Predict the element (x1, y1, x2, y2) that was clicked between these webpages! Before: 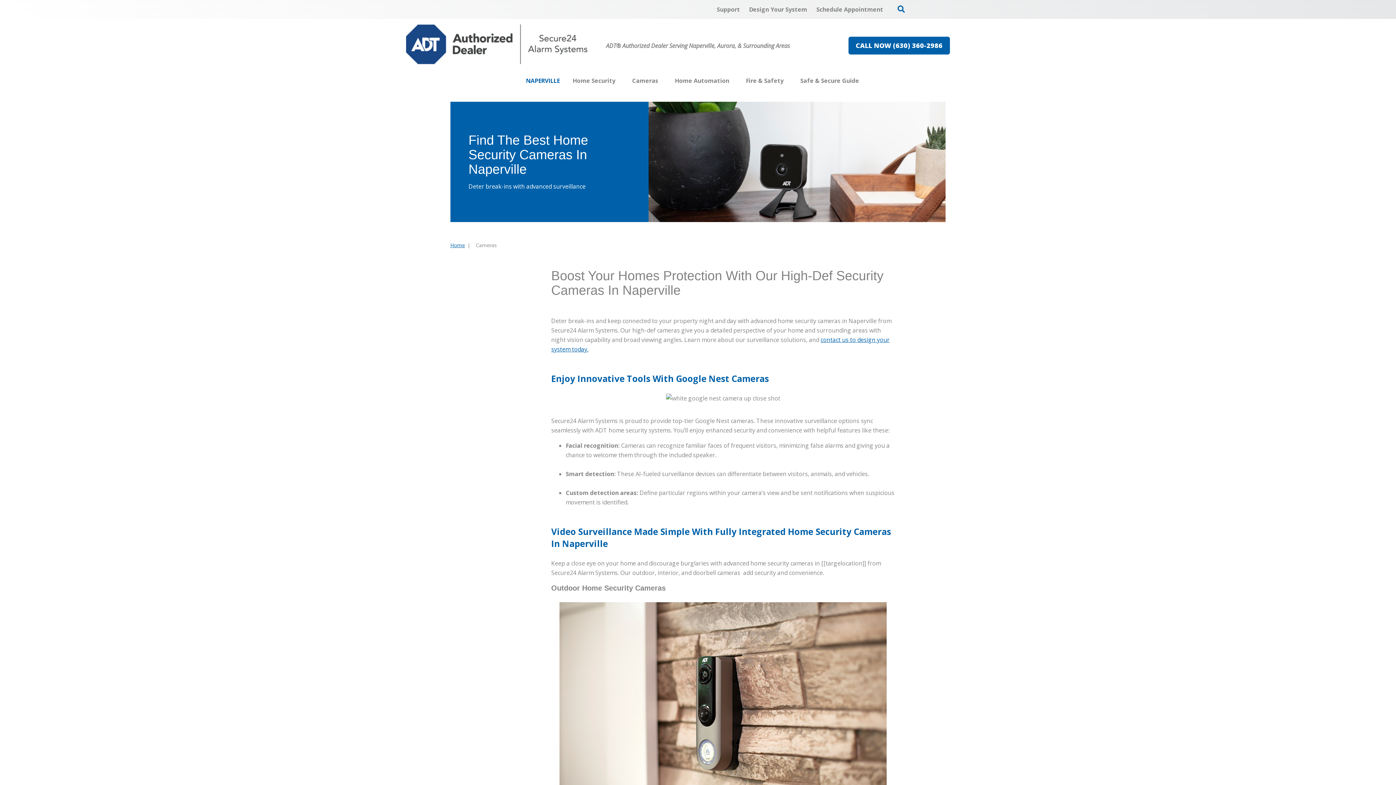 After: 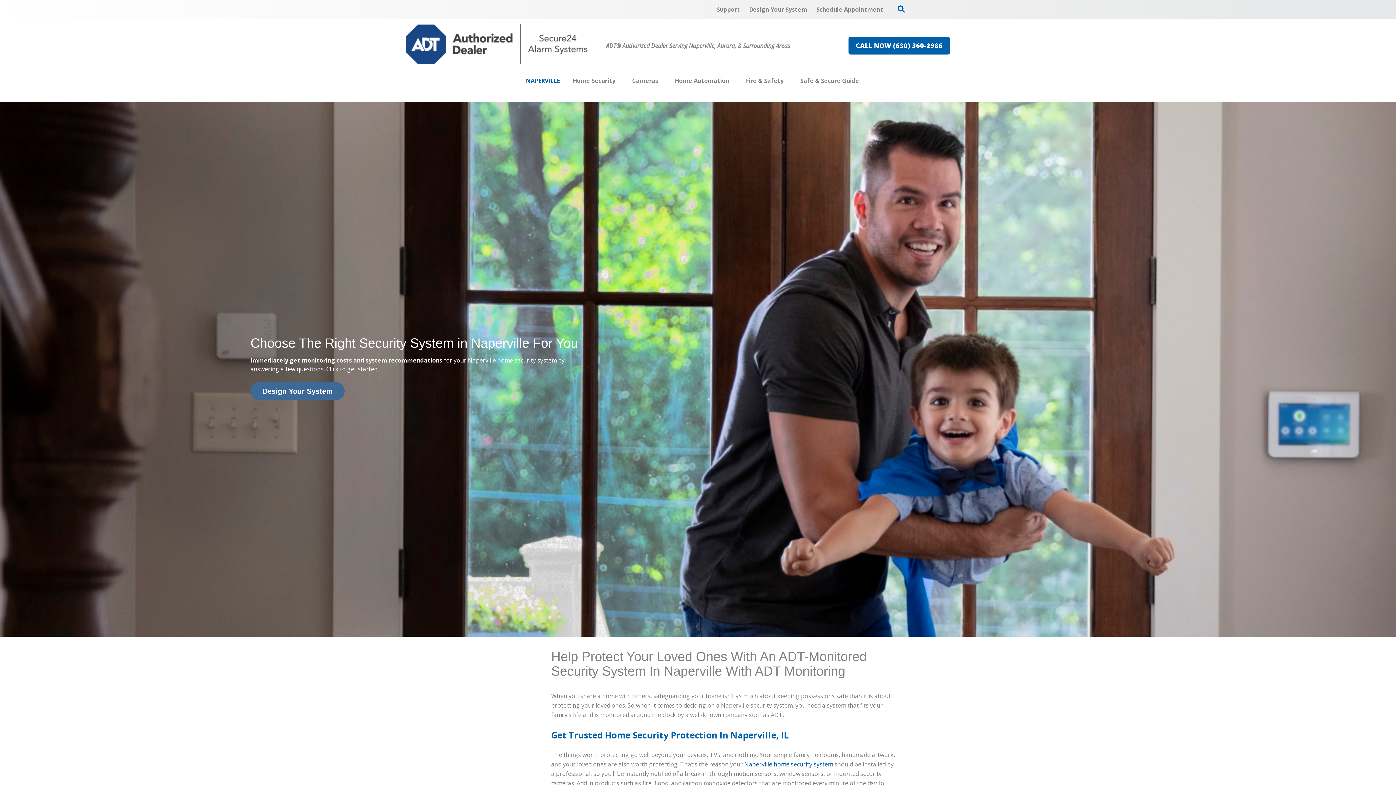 Action: bbox: (406, 24, 587, 64)